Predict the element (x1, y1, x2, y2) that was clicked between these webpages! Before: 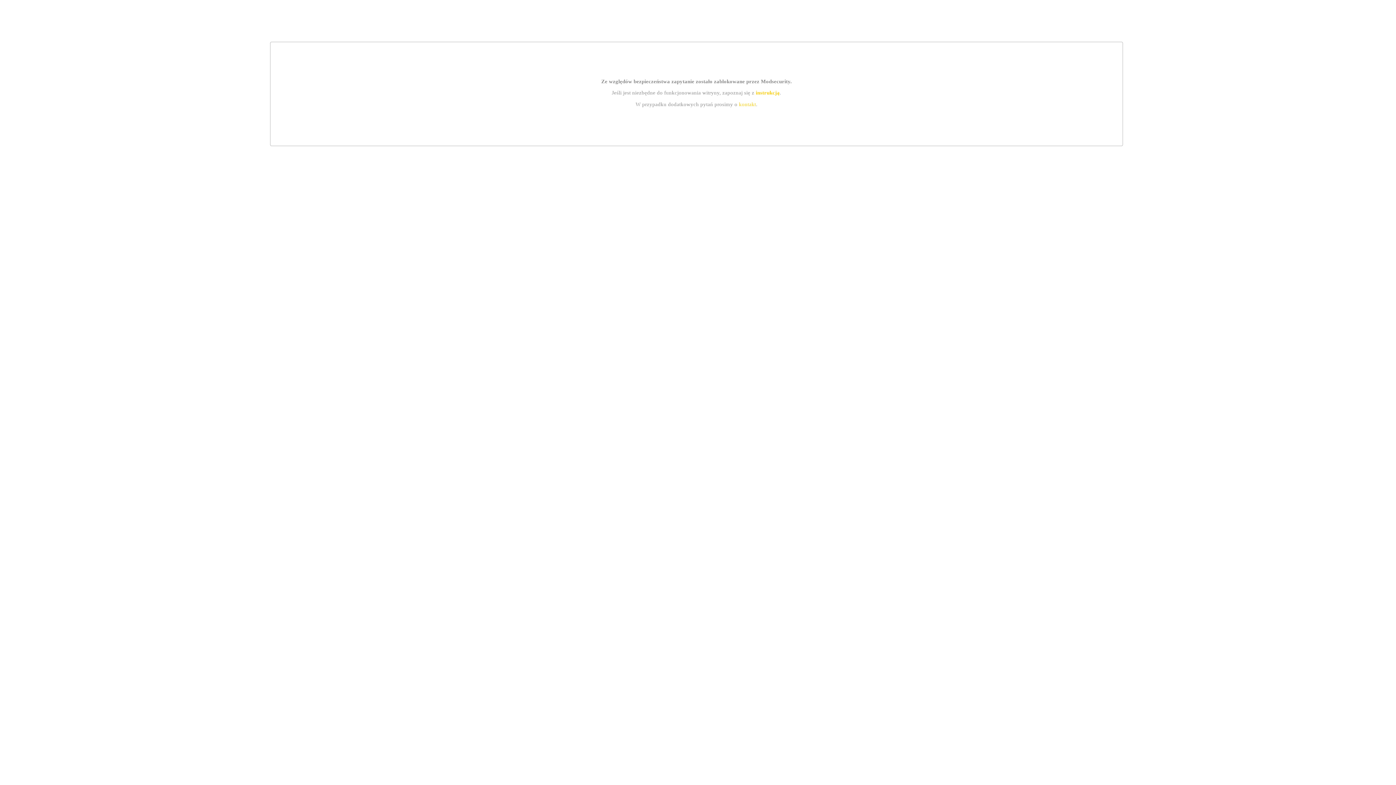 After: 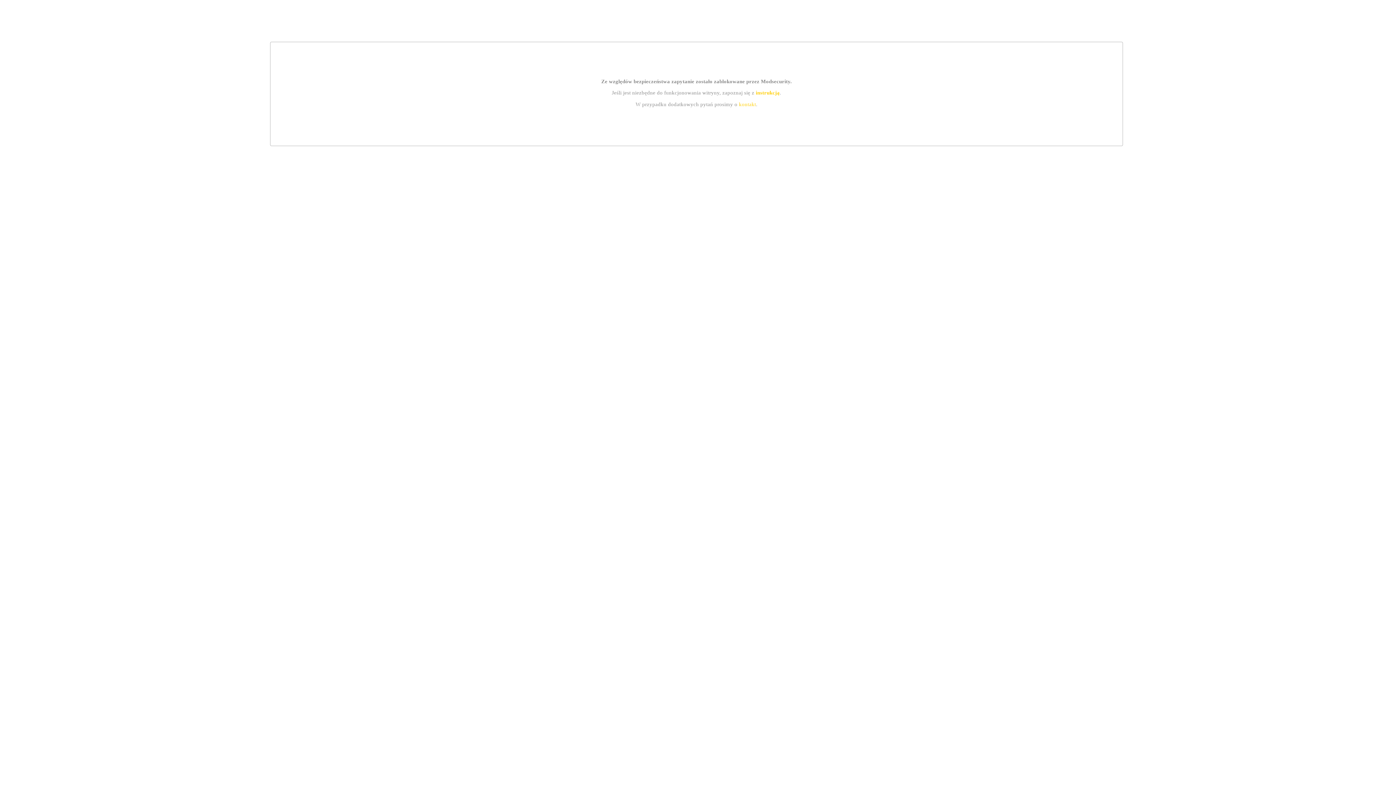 Action: bbox: (739, 101, 756, 107) label: kontakt